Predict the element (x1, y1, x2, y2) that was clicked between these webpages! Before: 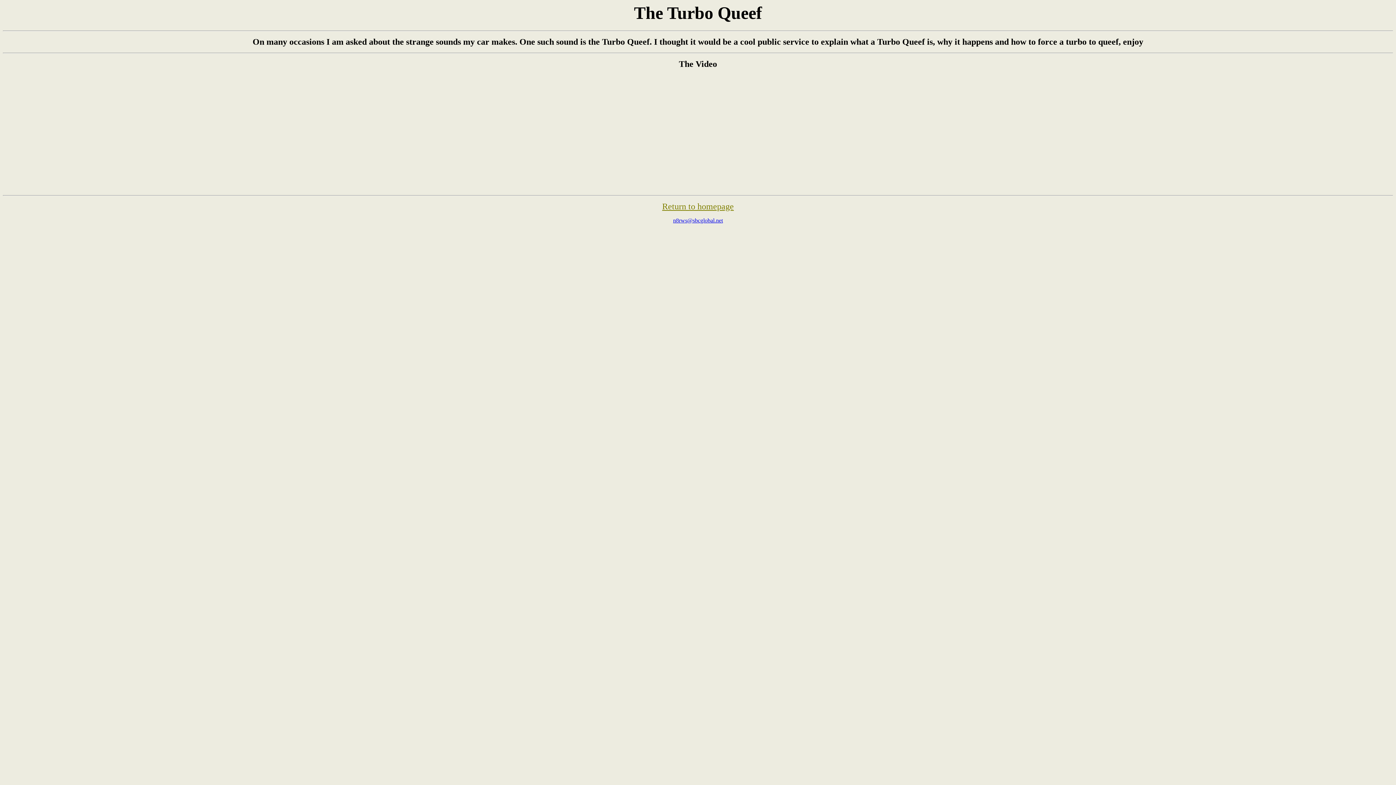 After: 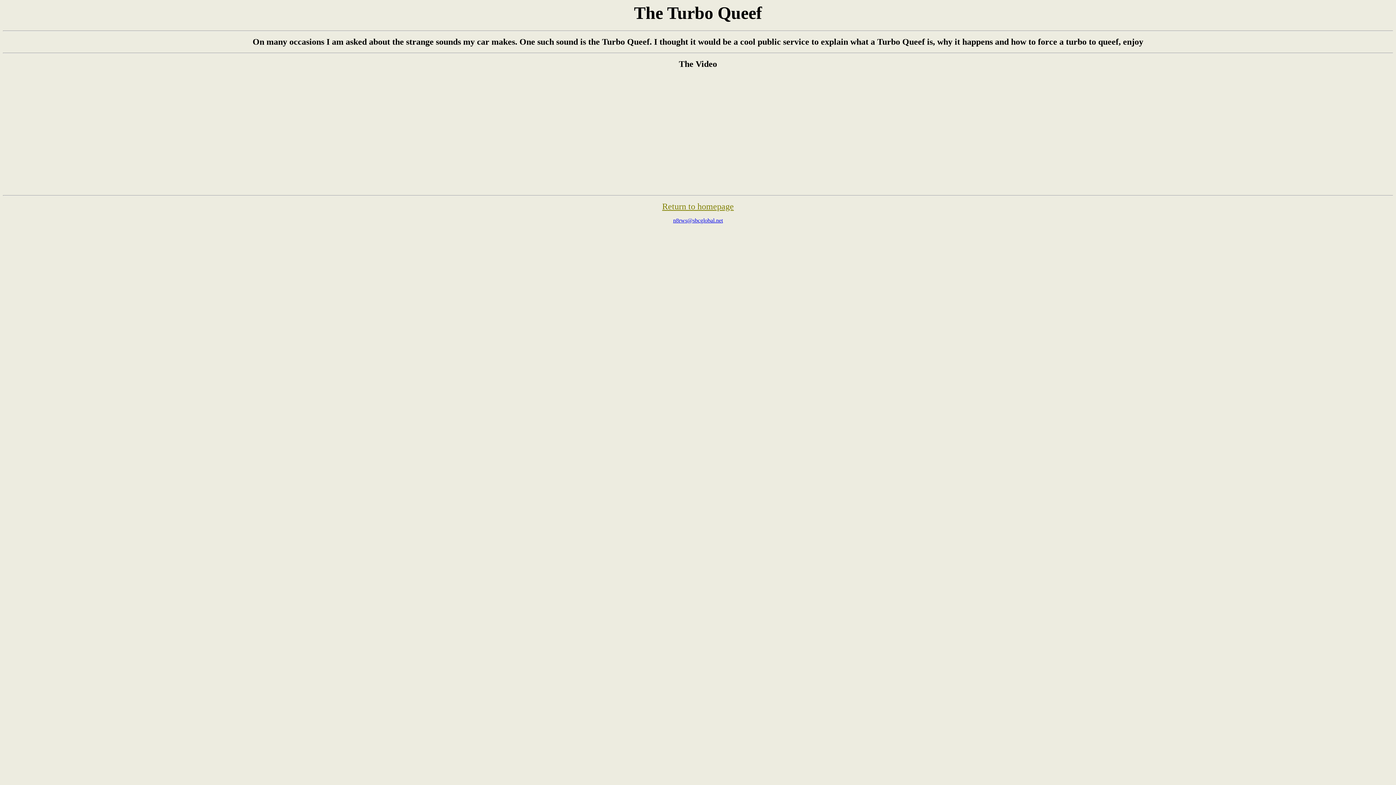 Action: bbox: (673, 217, 723, 223) label: n8rws@sbcglobal.net